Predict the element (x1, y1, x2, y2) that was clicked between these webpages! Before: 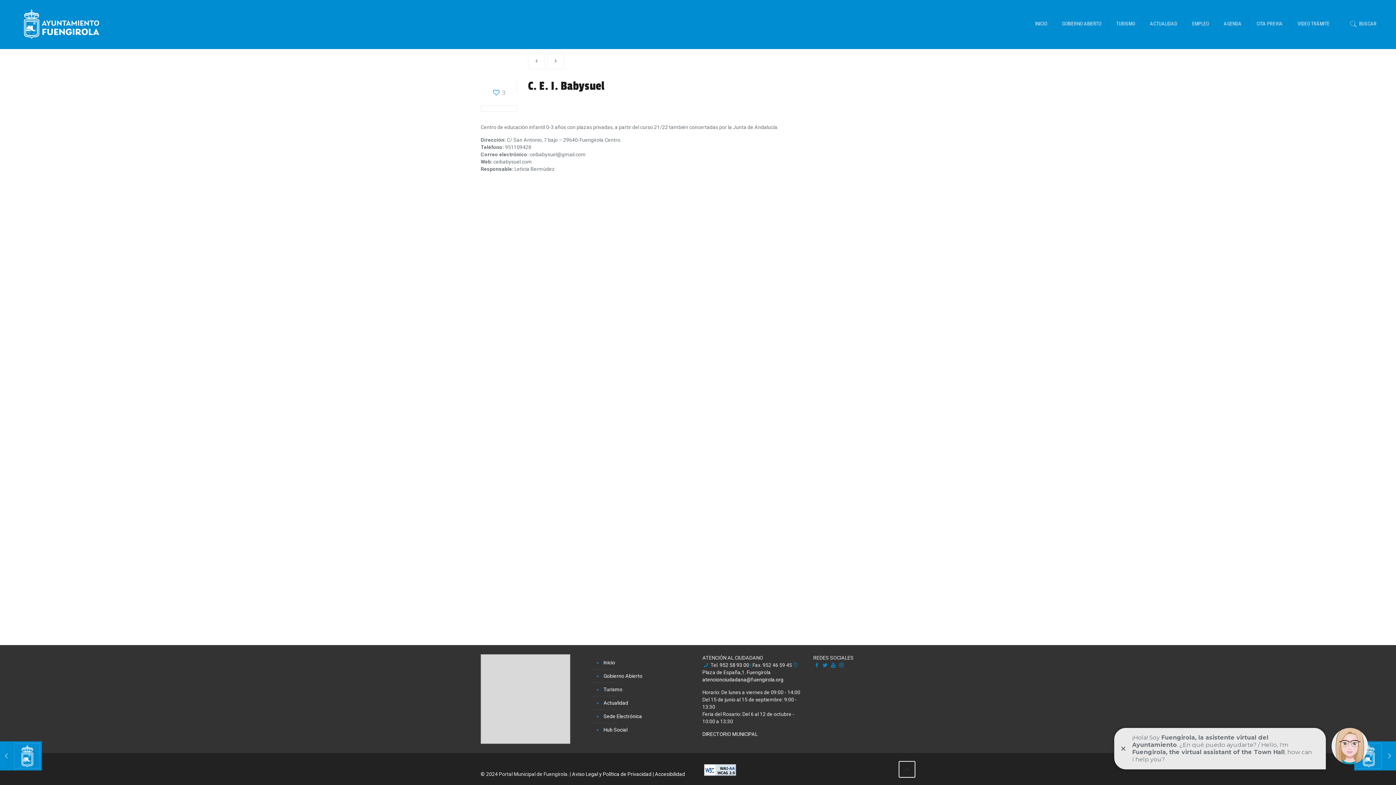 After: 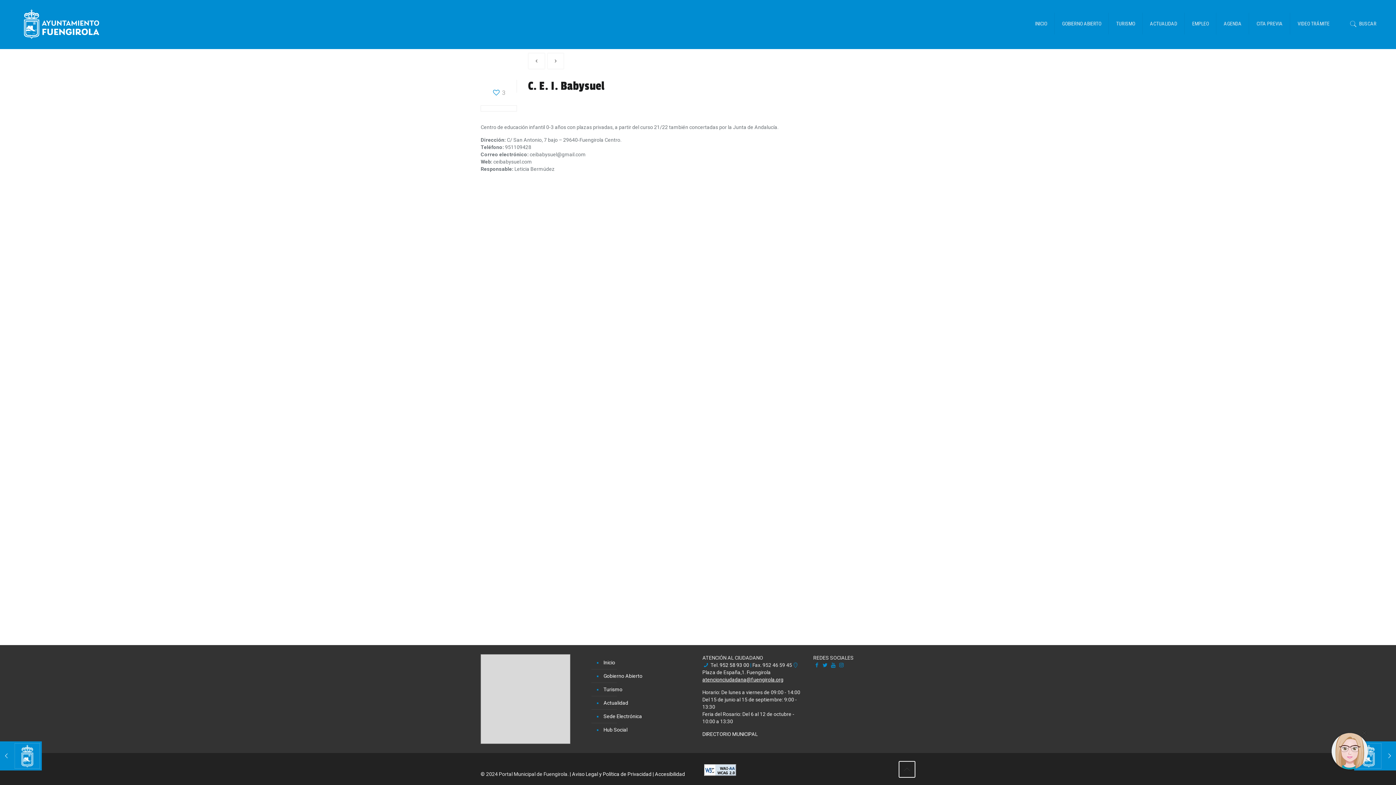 Action: label: atencionciudadana@fuengirola.org bbox: (702, 677, 783, 682)